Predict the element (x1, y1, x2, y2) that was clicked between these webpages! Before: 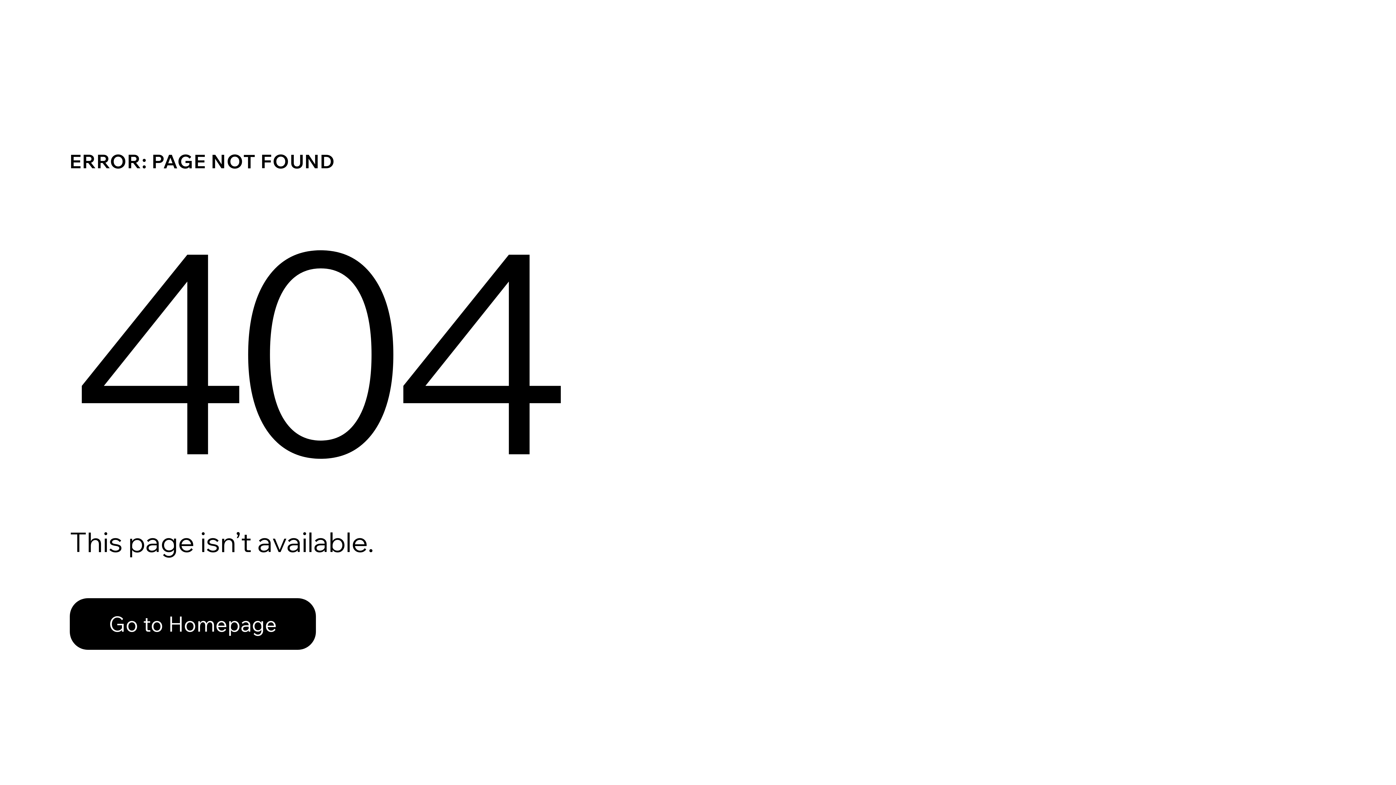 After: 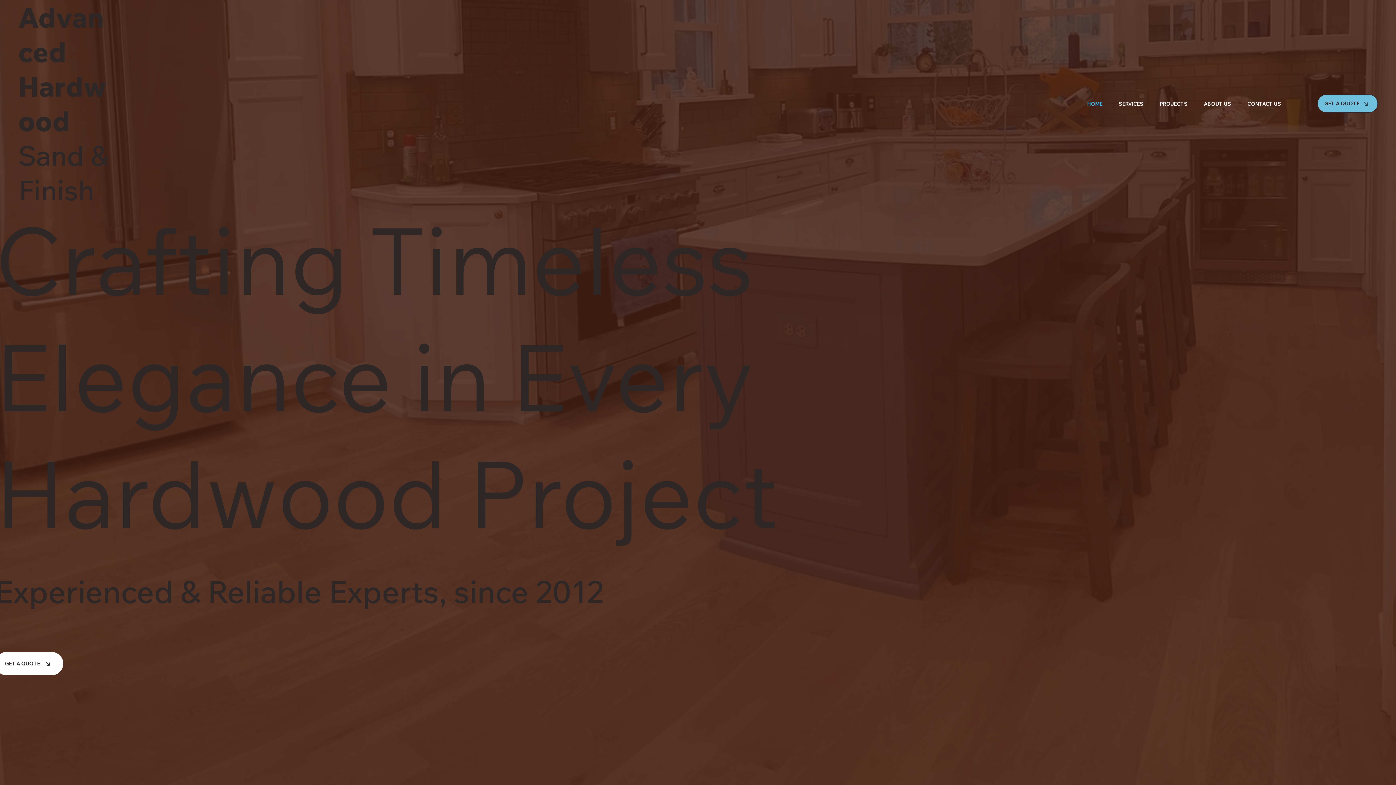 Action: bbox: (69, 598, 316, 650) label: Go to Homepage